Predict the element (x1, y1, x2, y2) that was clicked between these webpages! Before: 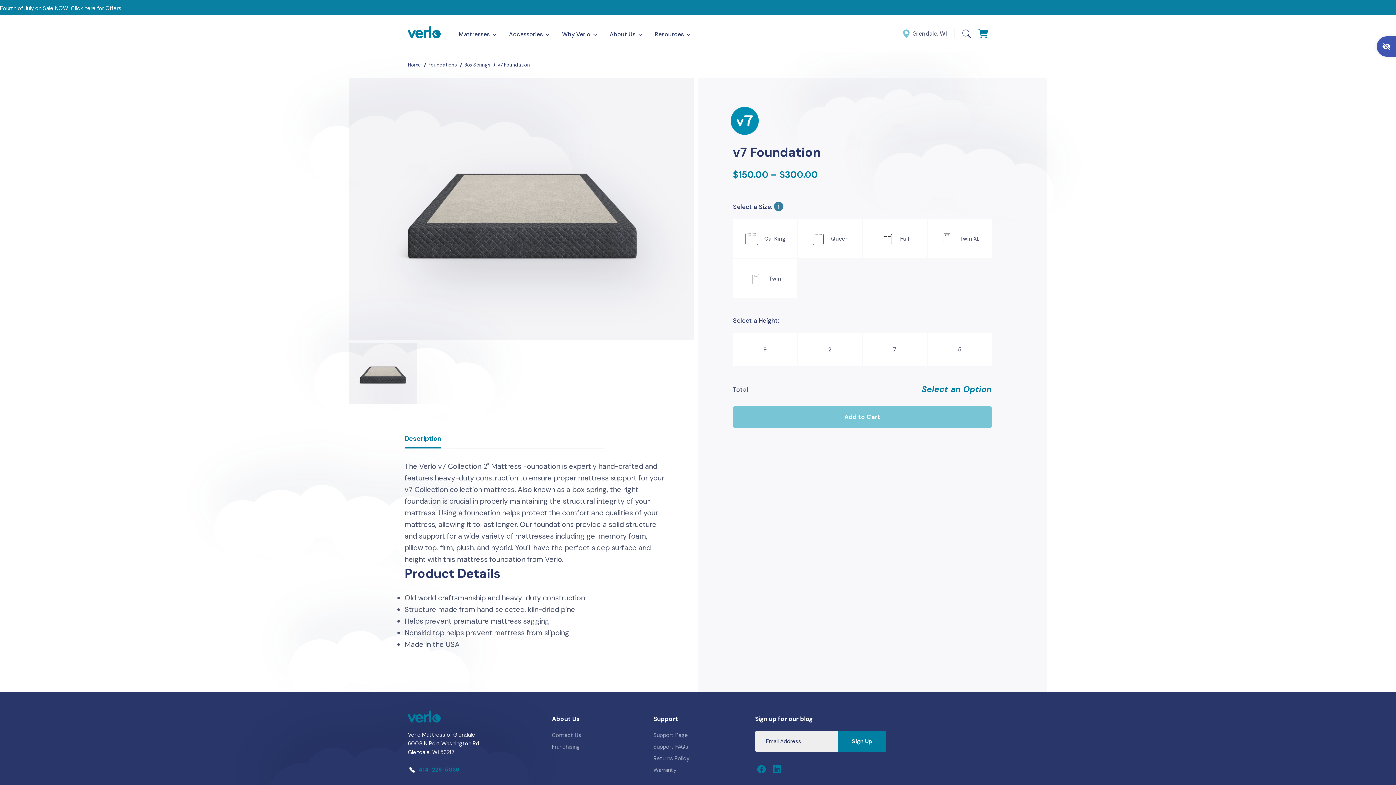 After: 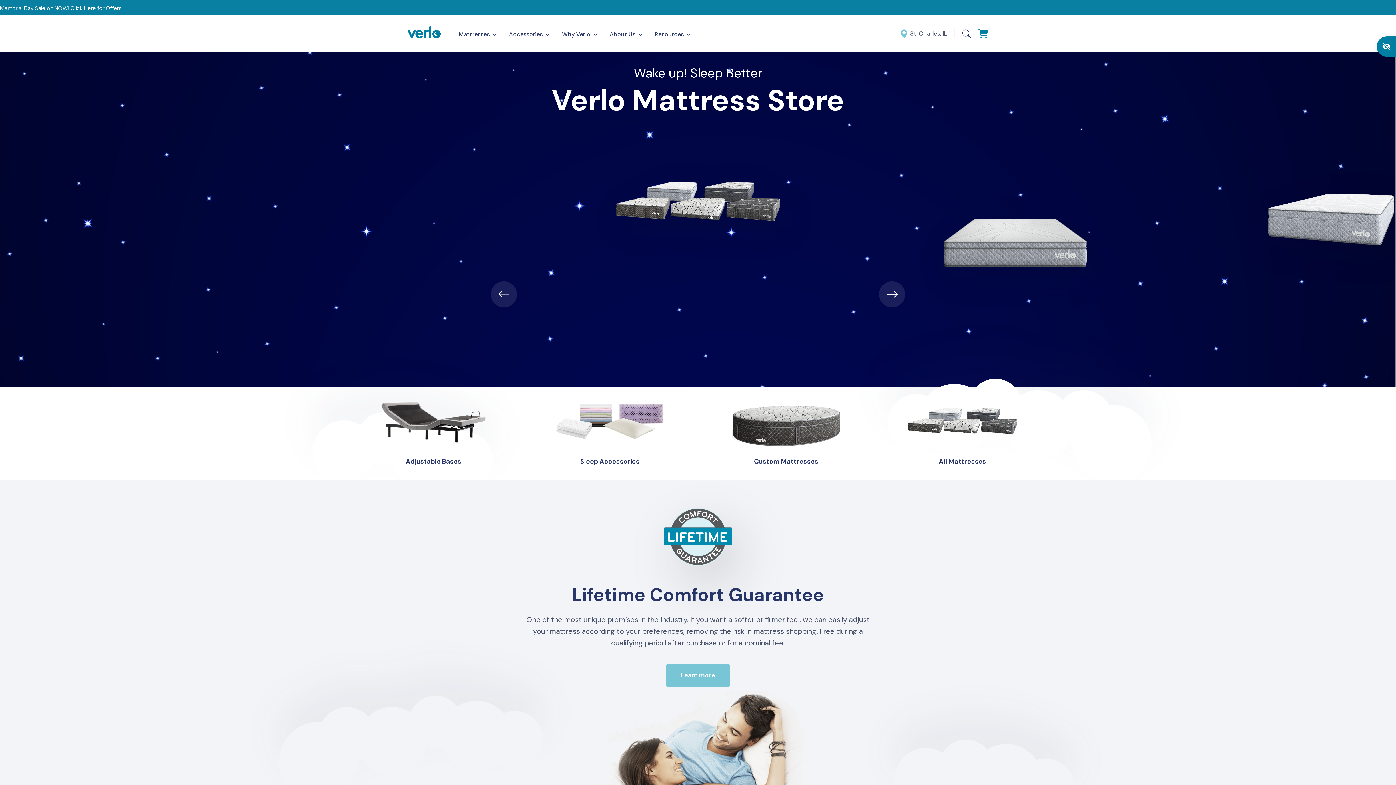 Action: bbox: (408, 61, 421, 68) label: Home